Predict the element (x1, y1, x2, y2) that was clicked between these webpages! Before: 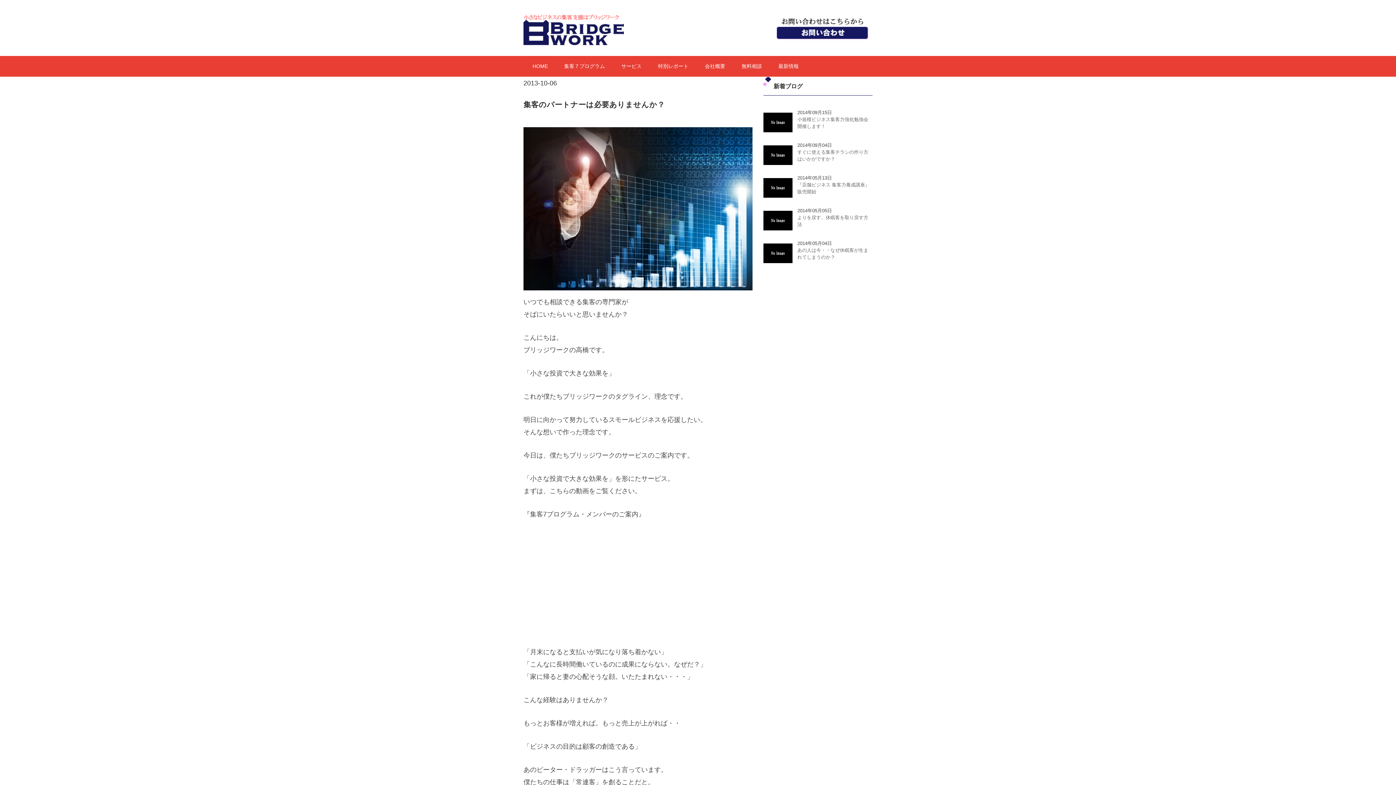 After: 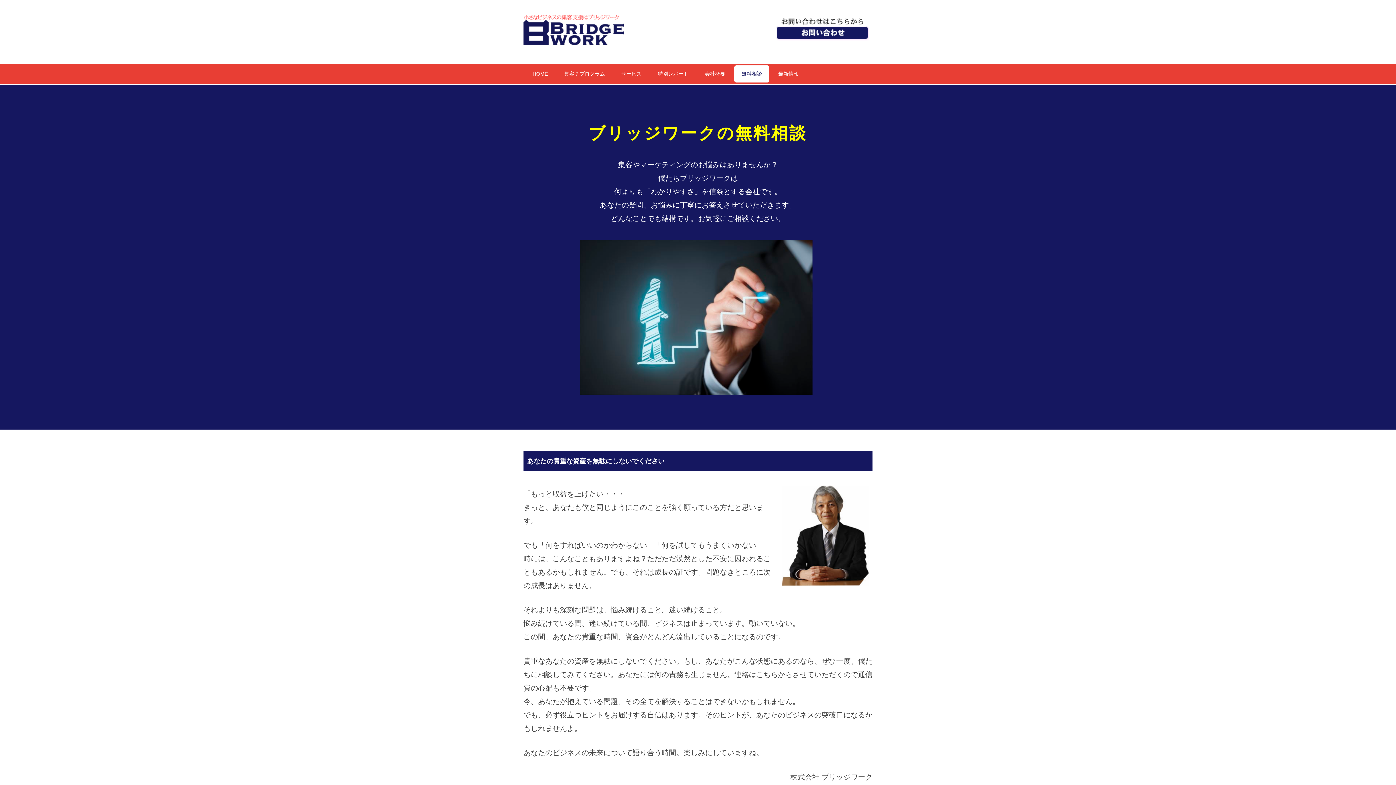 Action: bbox: (775, 14, 872, 21)